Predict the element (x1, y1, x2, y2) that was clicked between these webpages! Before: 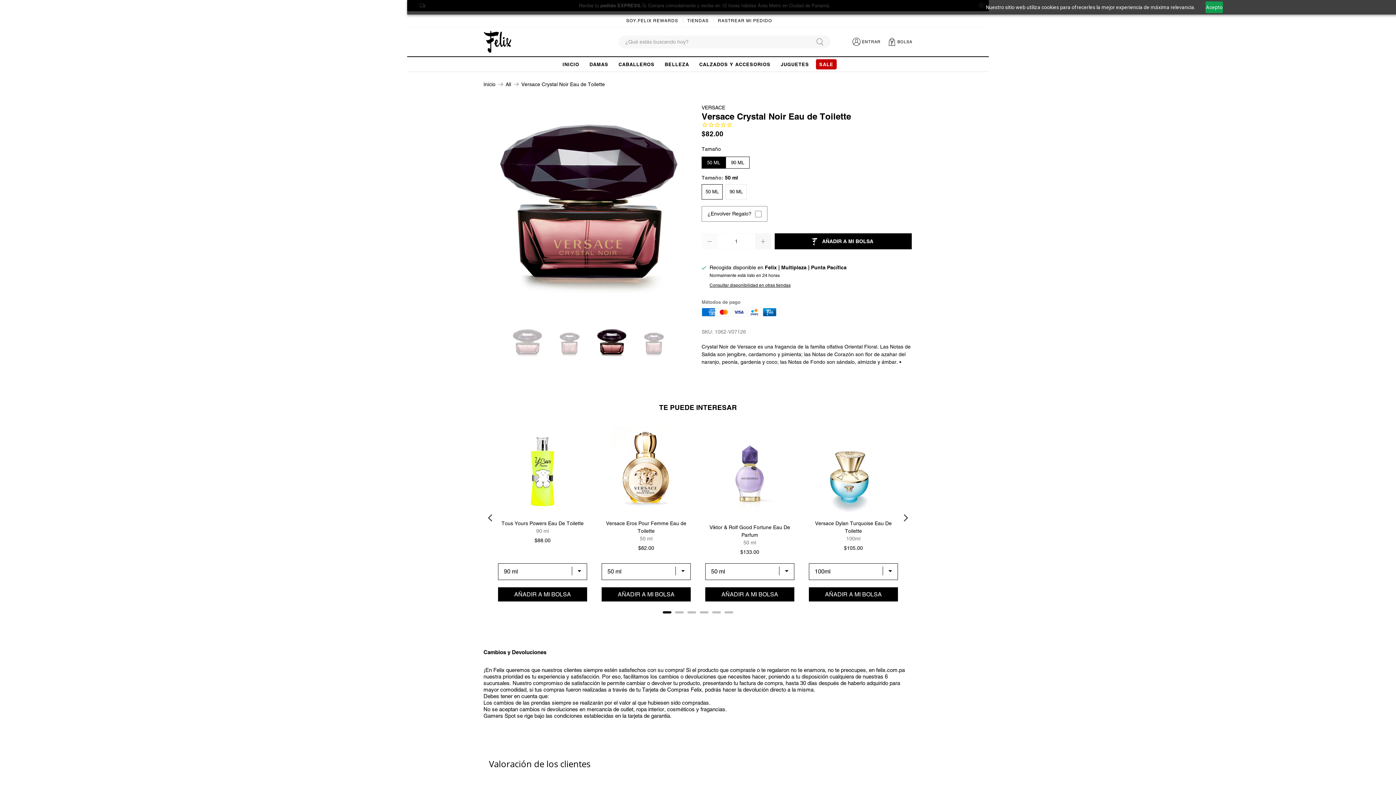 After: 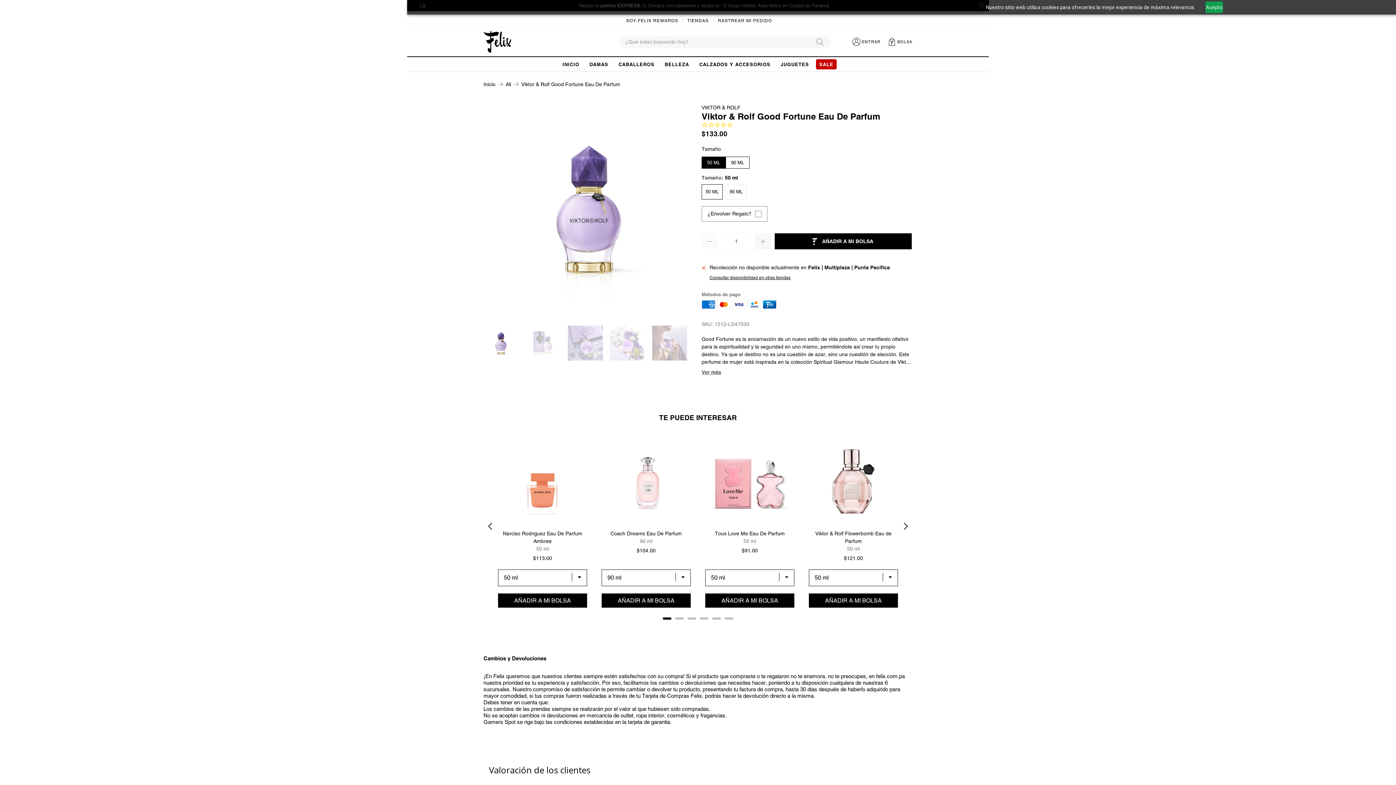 Action: bbox: (705, 419, 794, 512)